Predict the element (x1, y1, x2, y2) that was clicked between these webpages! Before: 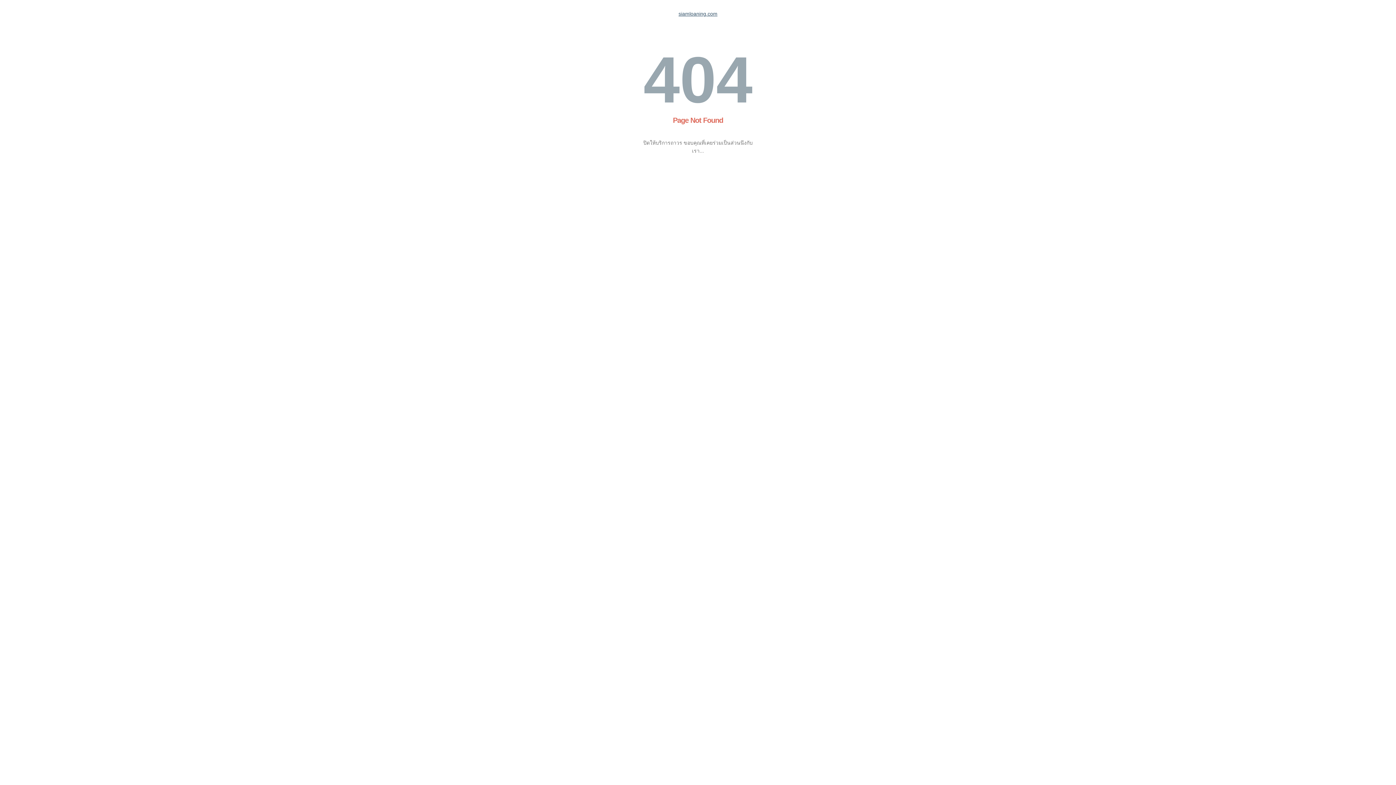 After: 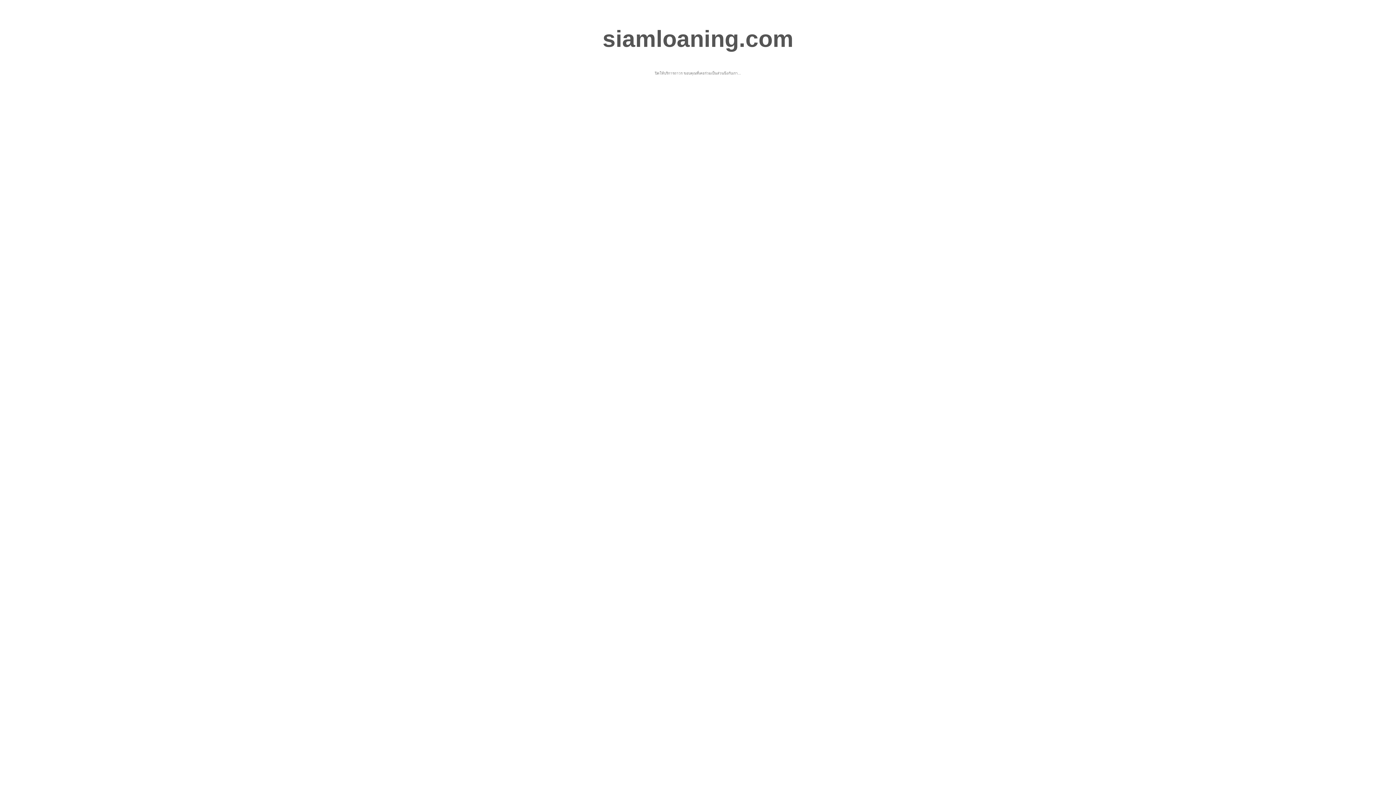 Action: label: siamloaning.com bbox: (678, 10, 717, 16)